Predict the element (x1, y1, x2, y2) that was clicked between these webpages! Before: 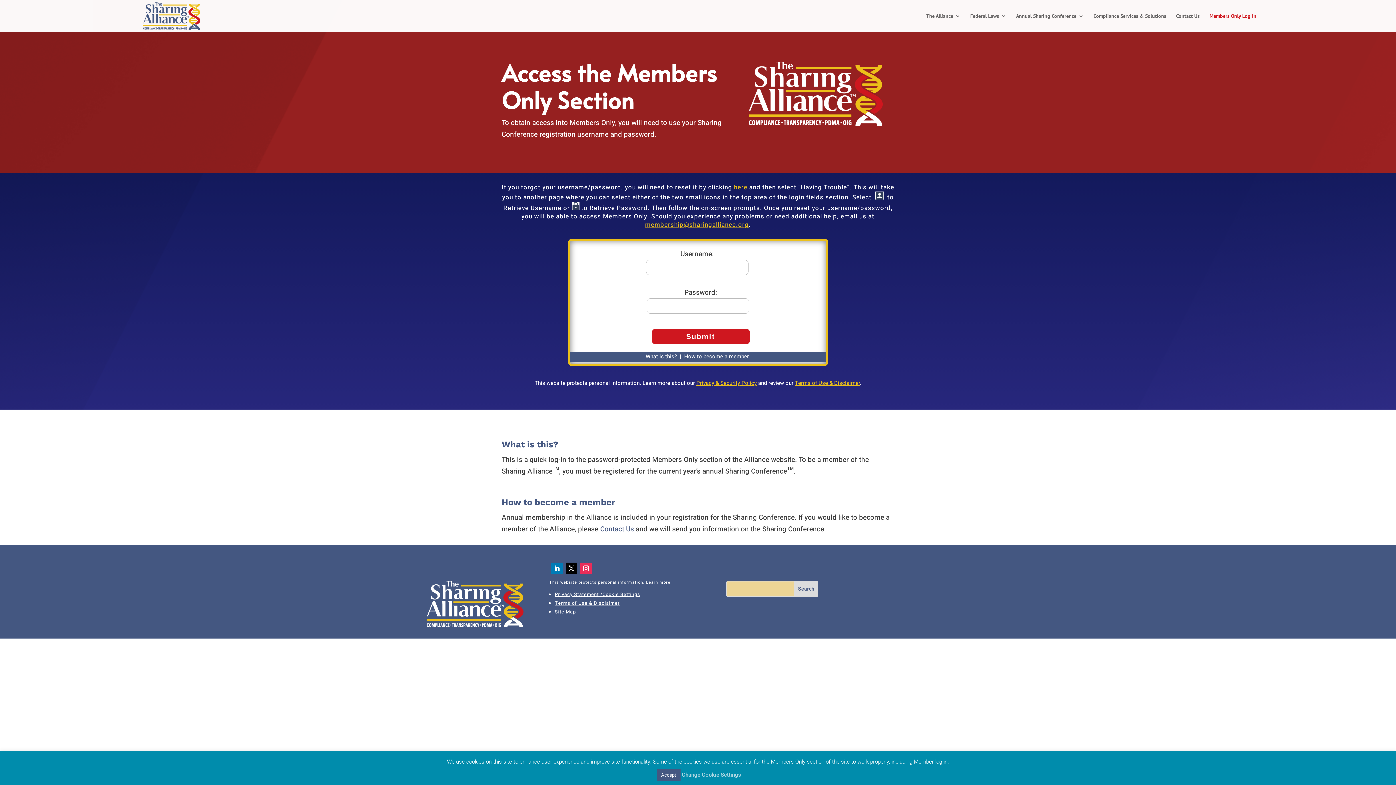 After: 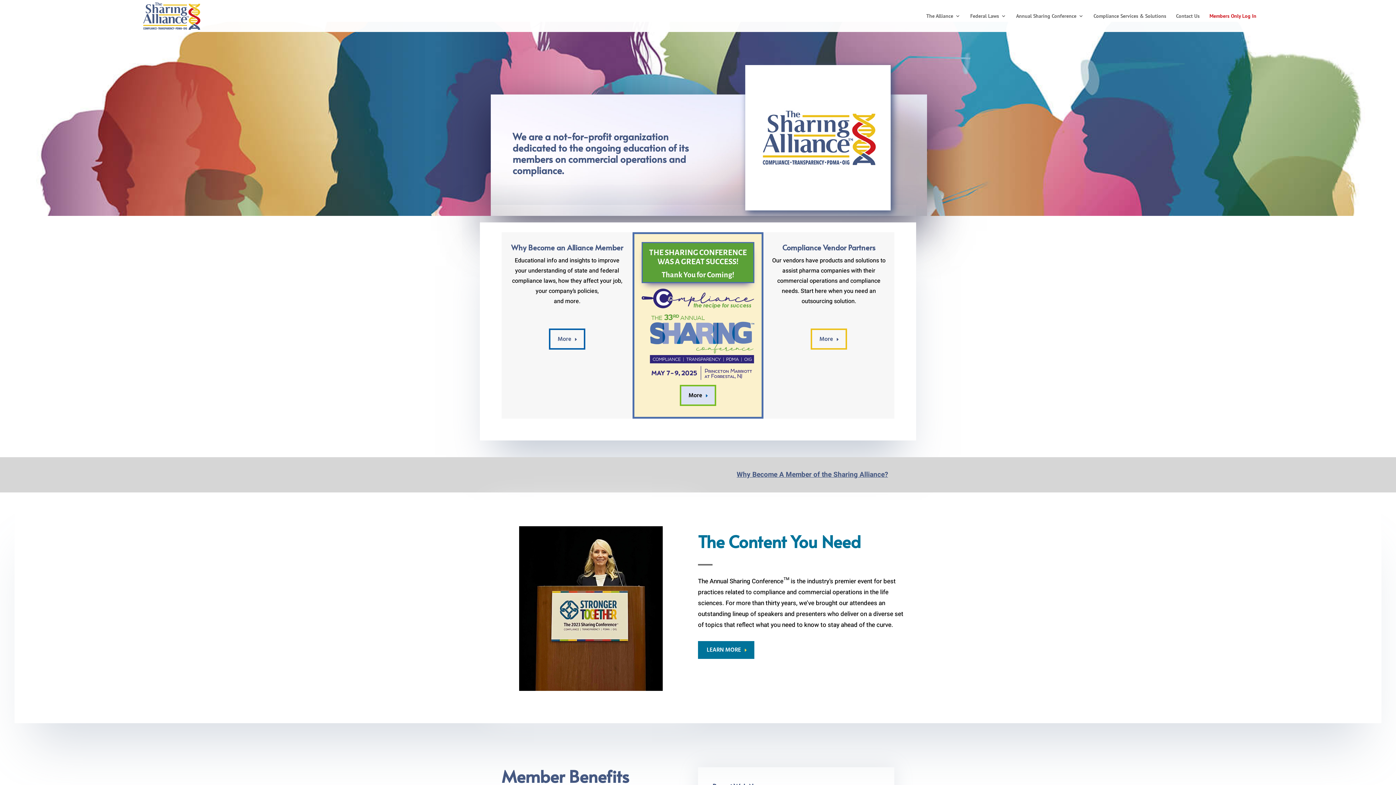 Action: bbox: (141, 10, 203, 19)